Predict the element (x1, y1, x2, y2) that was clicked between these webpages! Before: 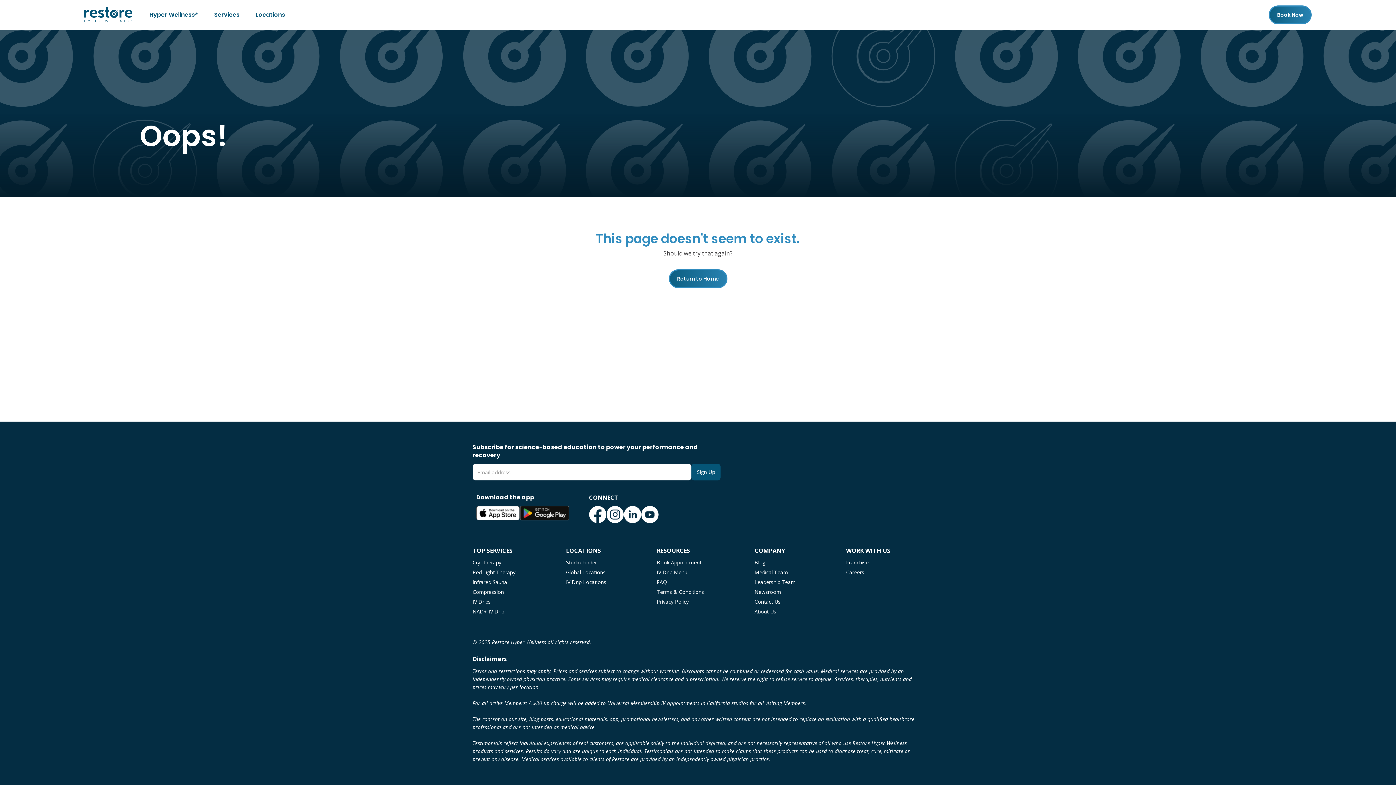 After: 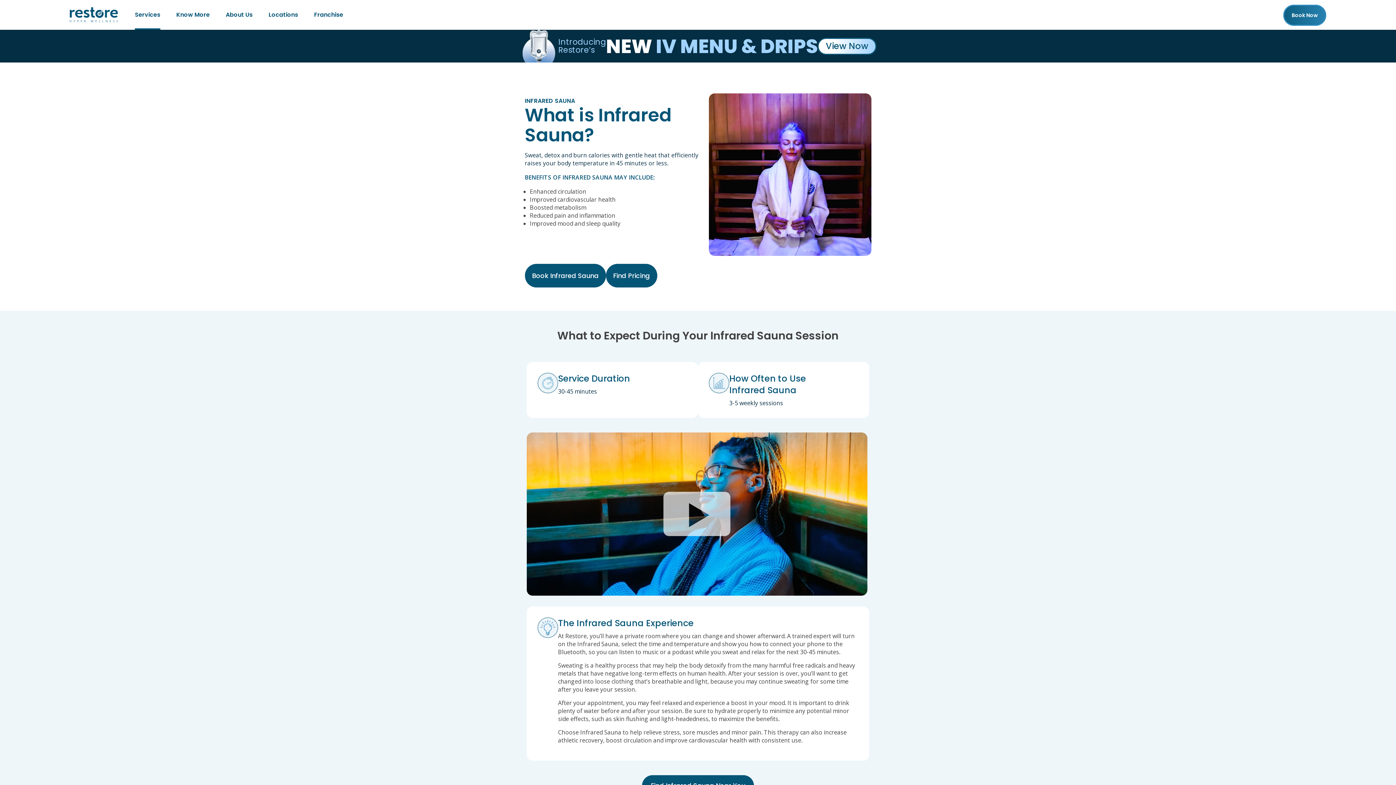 Action: bbox: (472, 578, 507, 585) label: Infrared Sauna